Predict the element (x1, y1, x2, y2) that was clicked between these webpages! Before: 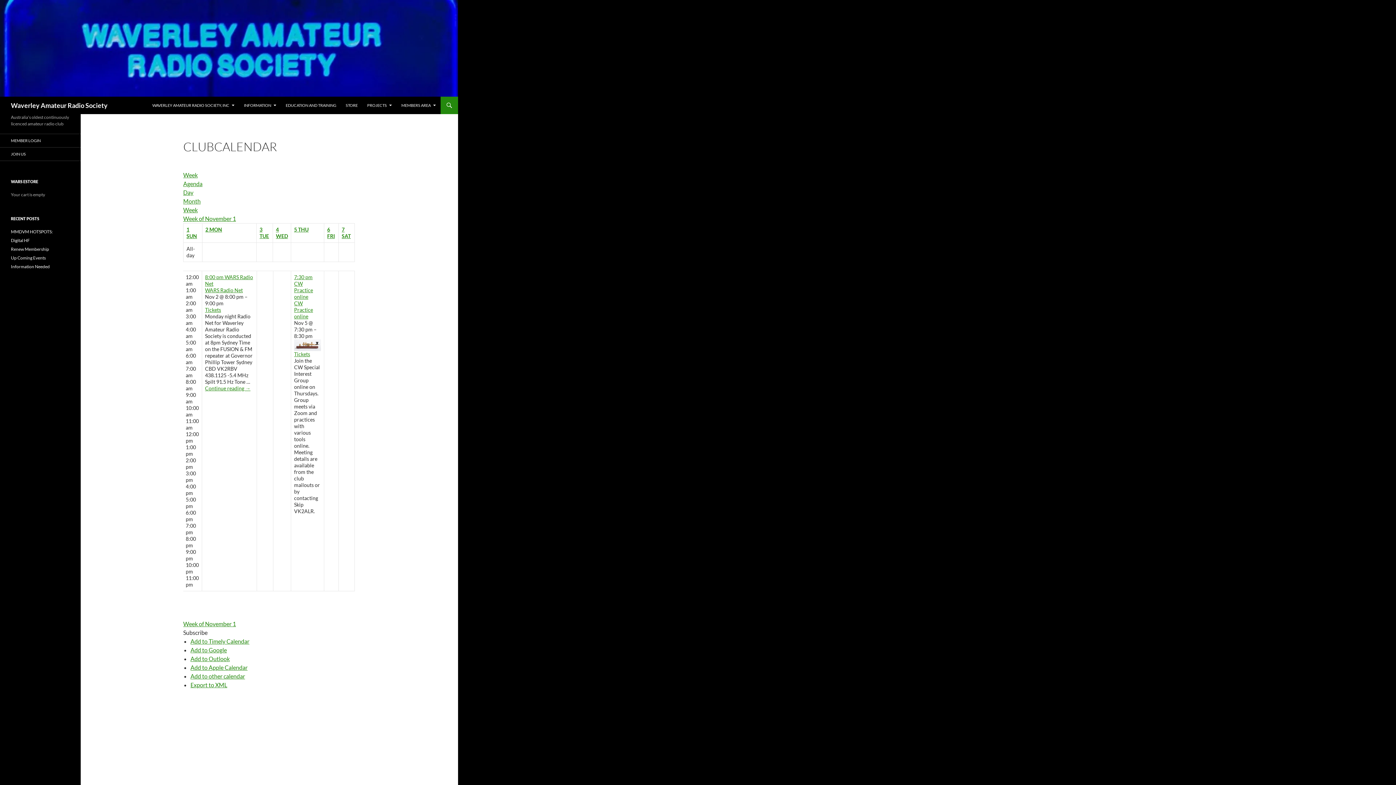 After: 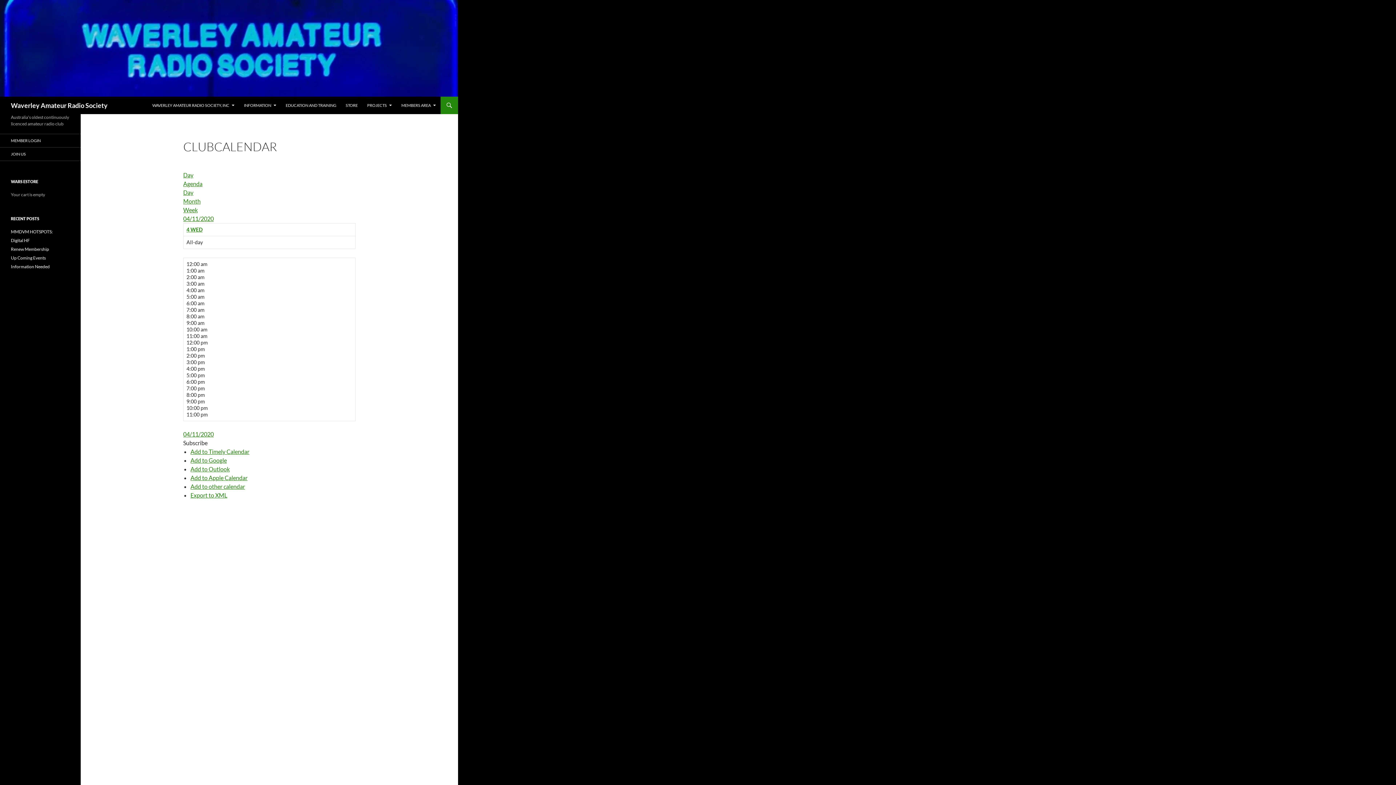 Action: bbox: (276, 226, 288, 239) label: 4 WED